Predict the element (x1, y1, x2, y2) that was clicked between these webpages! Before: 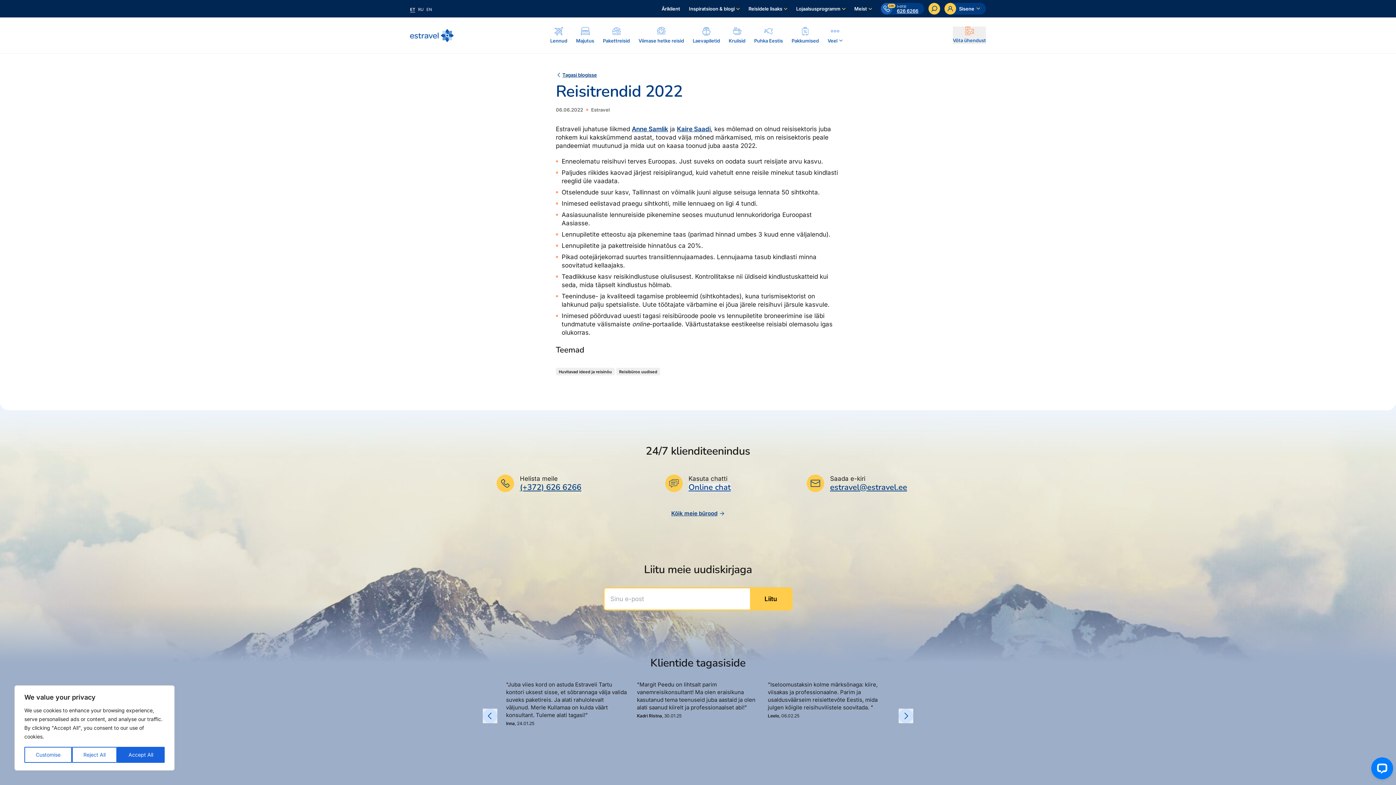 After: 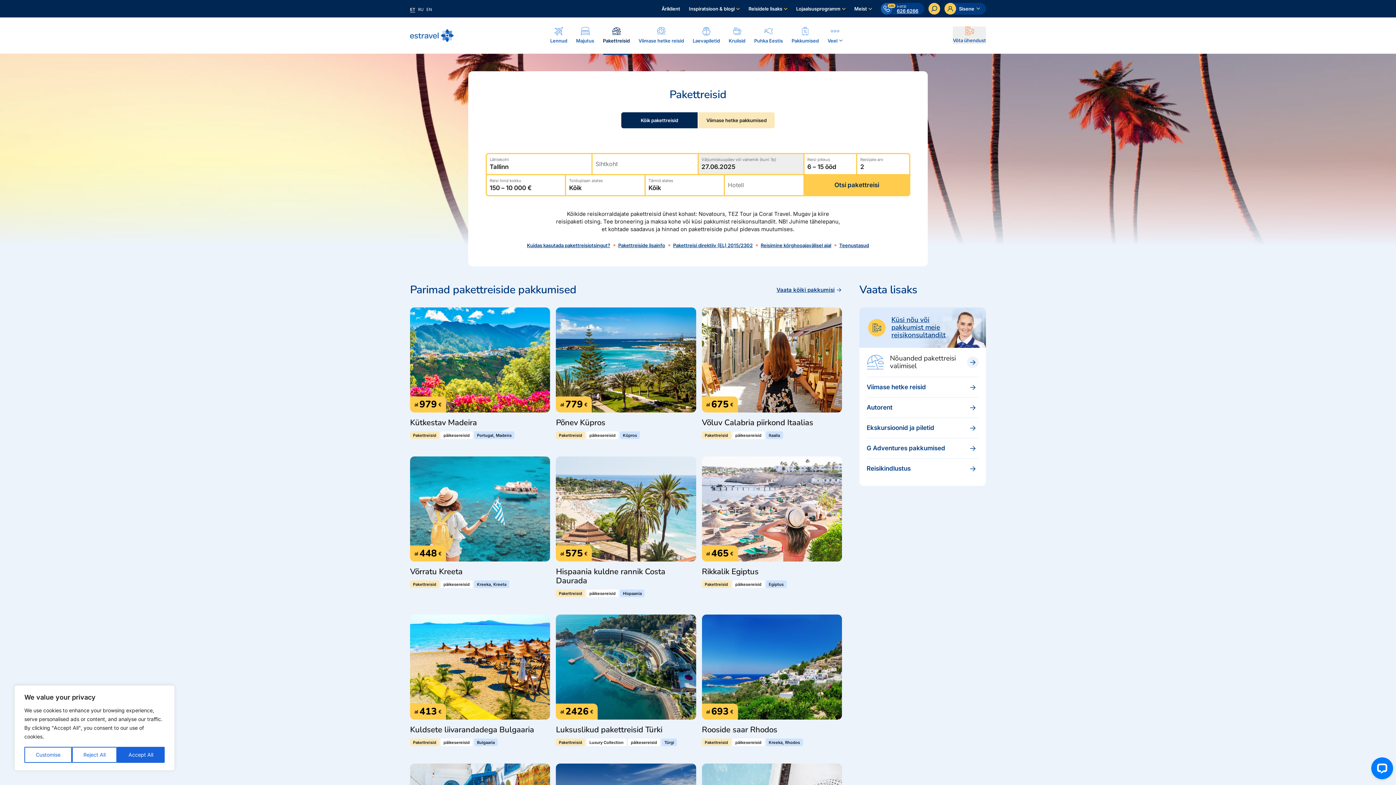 Action: bbox: (603, 17, 630, 53) label: Pakettreisid